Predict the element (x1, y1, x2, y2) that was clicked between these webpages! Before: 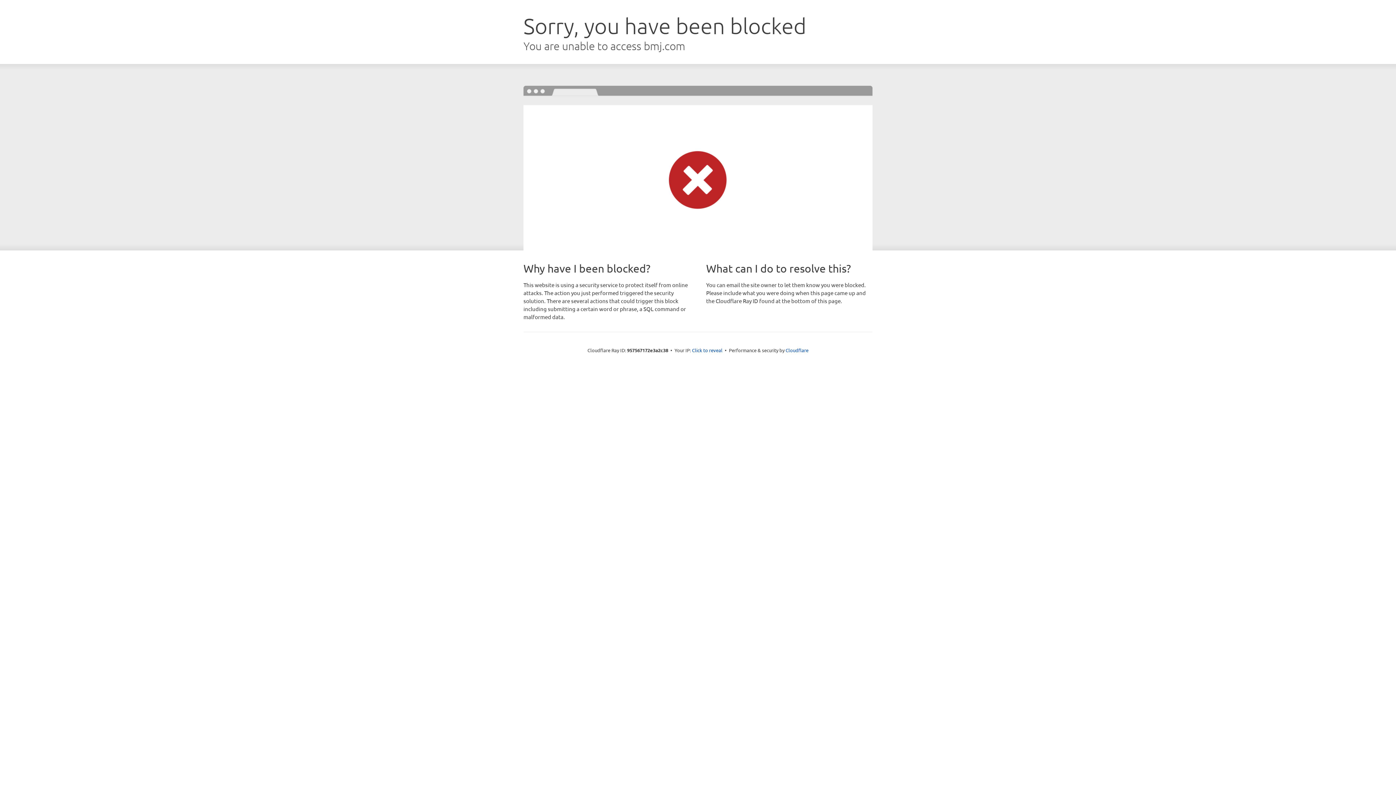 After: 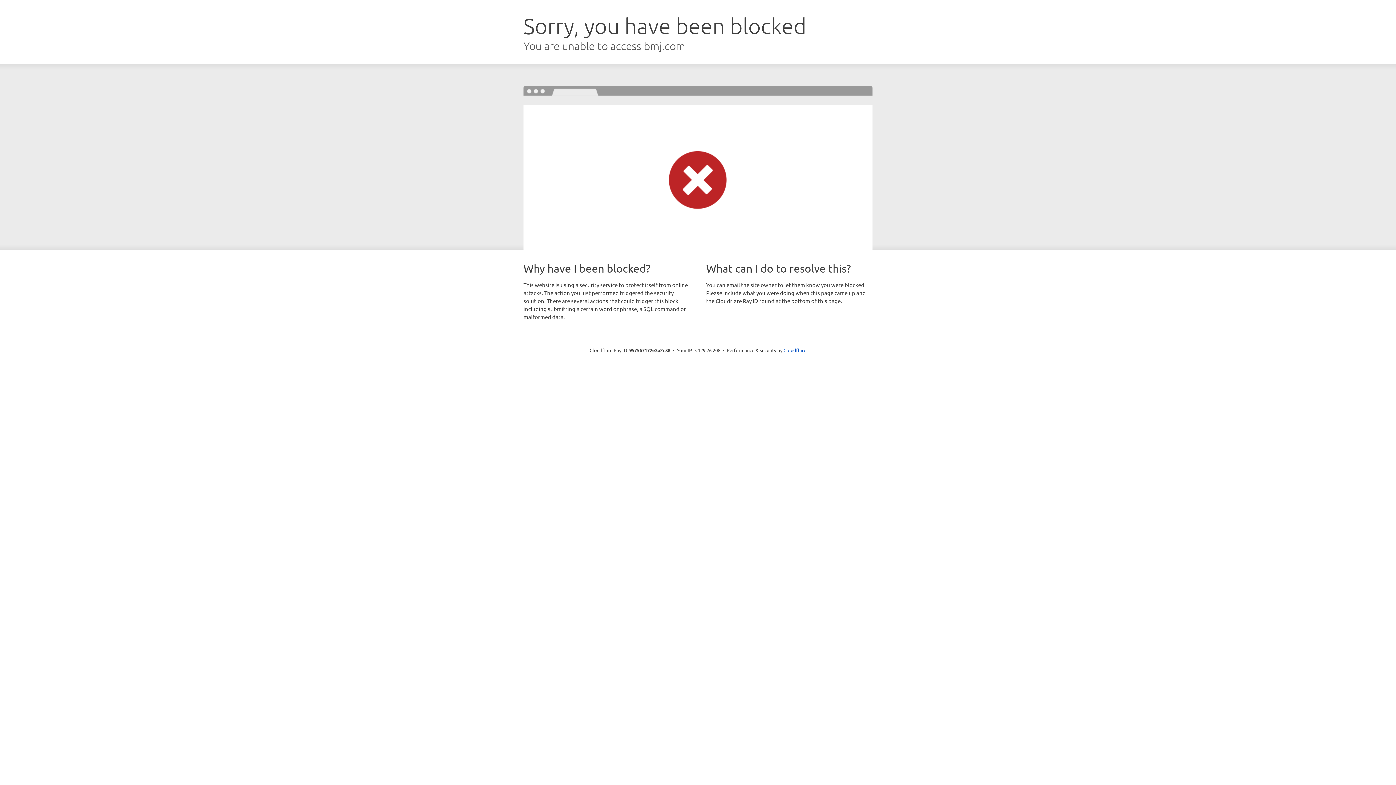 Action: bbox: (692, 346, 722, 353) label: Click to reveal